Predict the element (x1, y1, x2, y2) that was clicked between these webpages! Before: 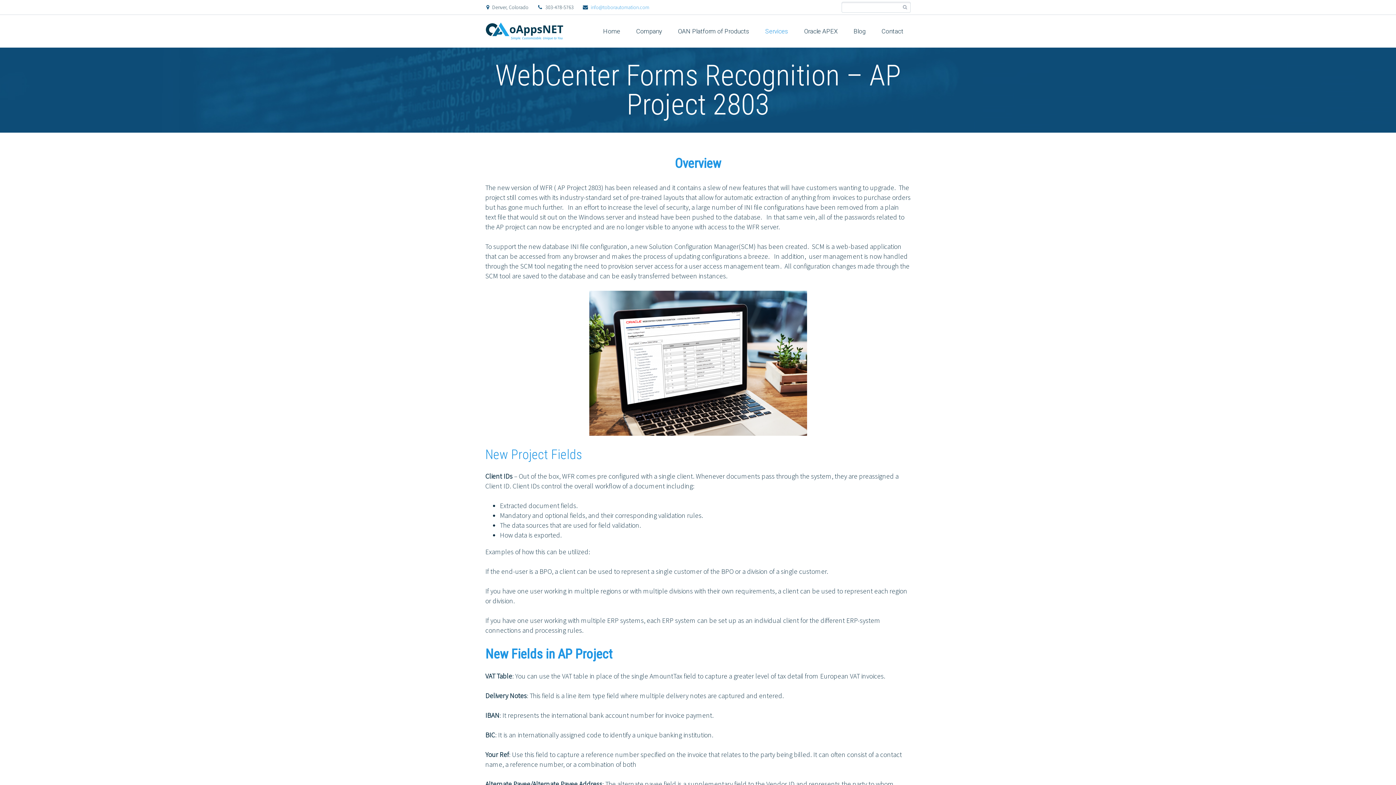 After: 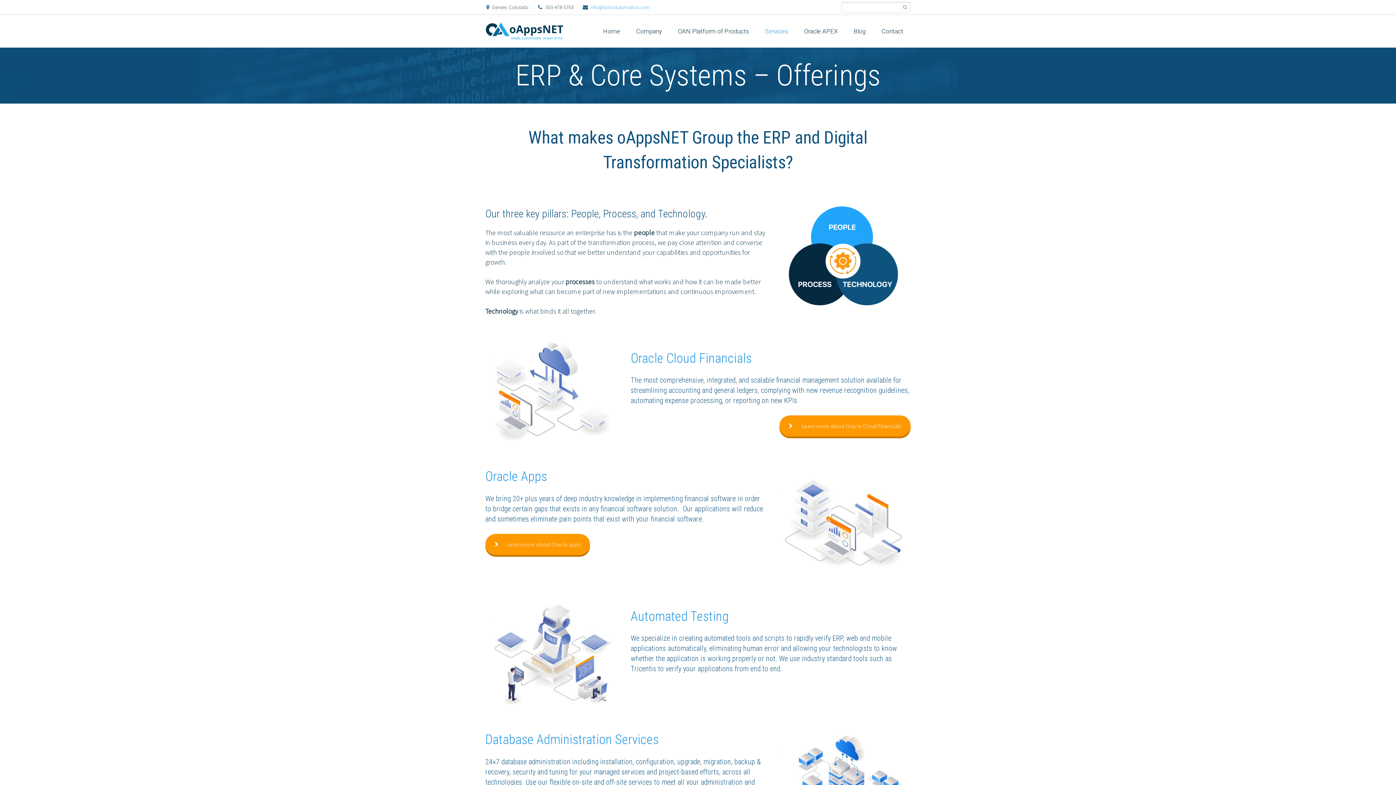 Action: label: Services bbox: (758, 14, 795, 47)